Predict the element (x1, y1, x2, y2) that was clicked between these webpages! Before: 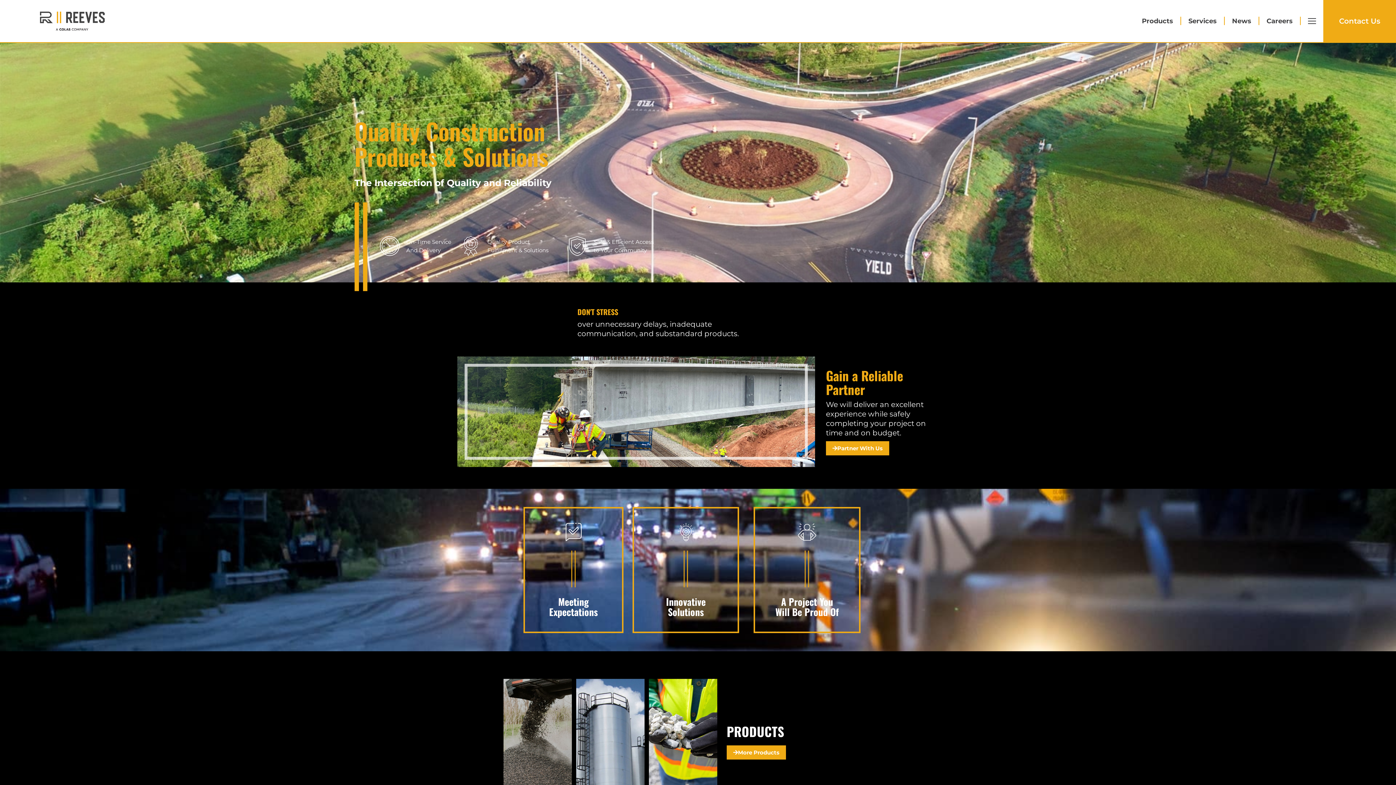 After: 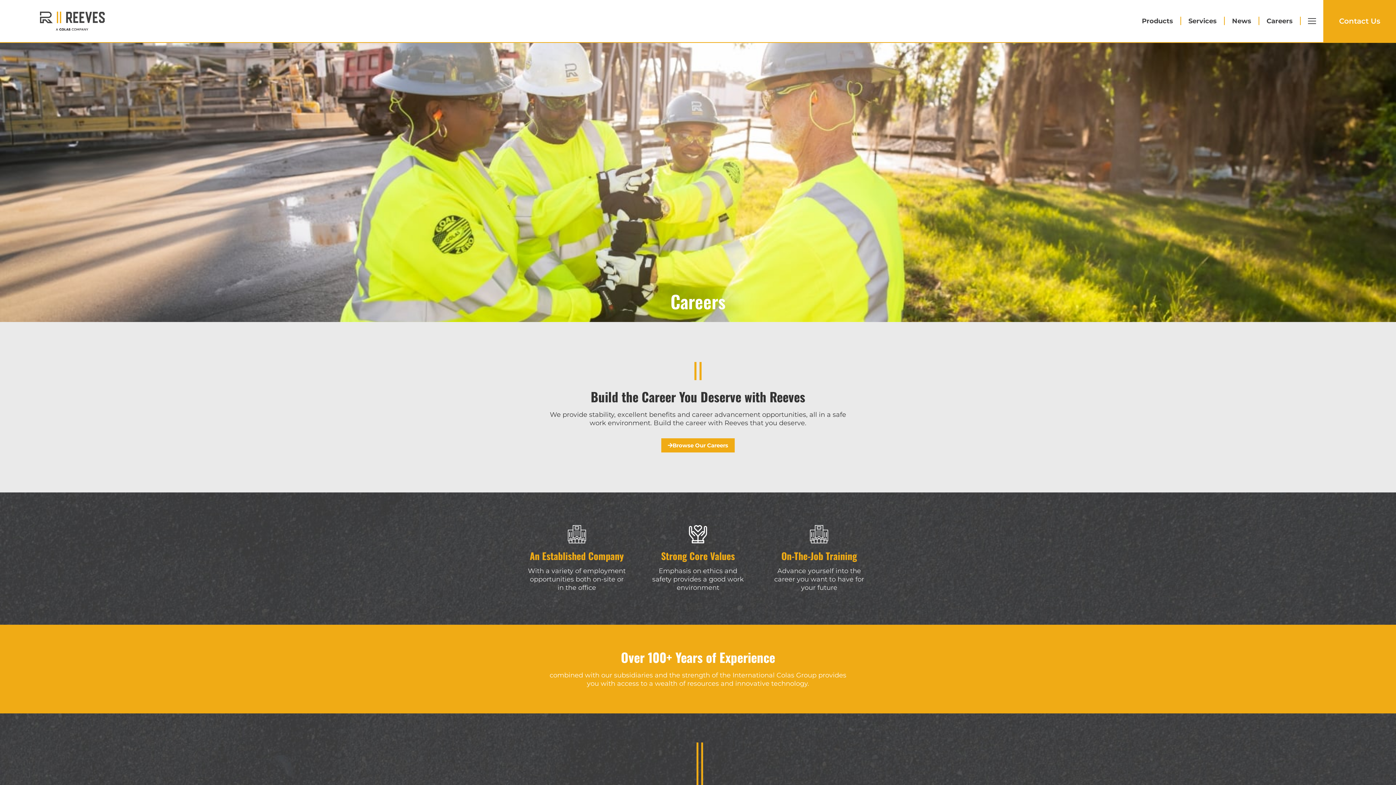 Action: label: Careers bbox: (1259, 16, 1300, 25)